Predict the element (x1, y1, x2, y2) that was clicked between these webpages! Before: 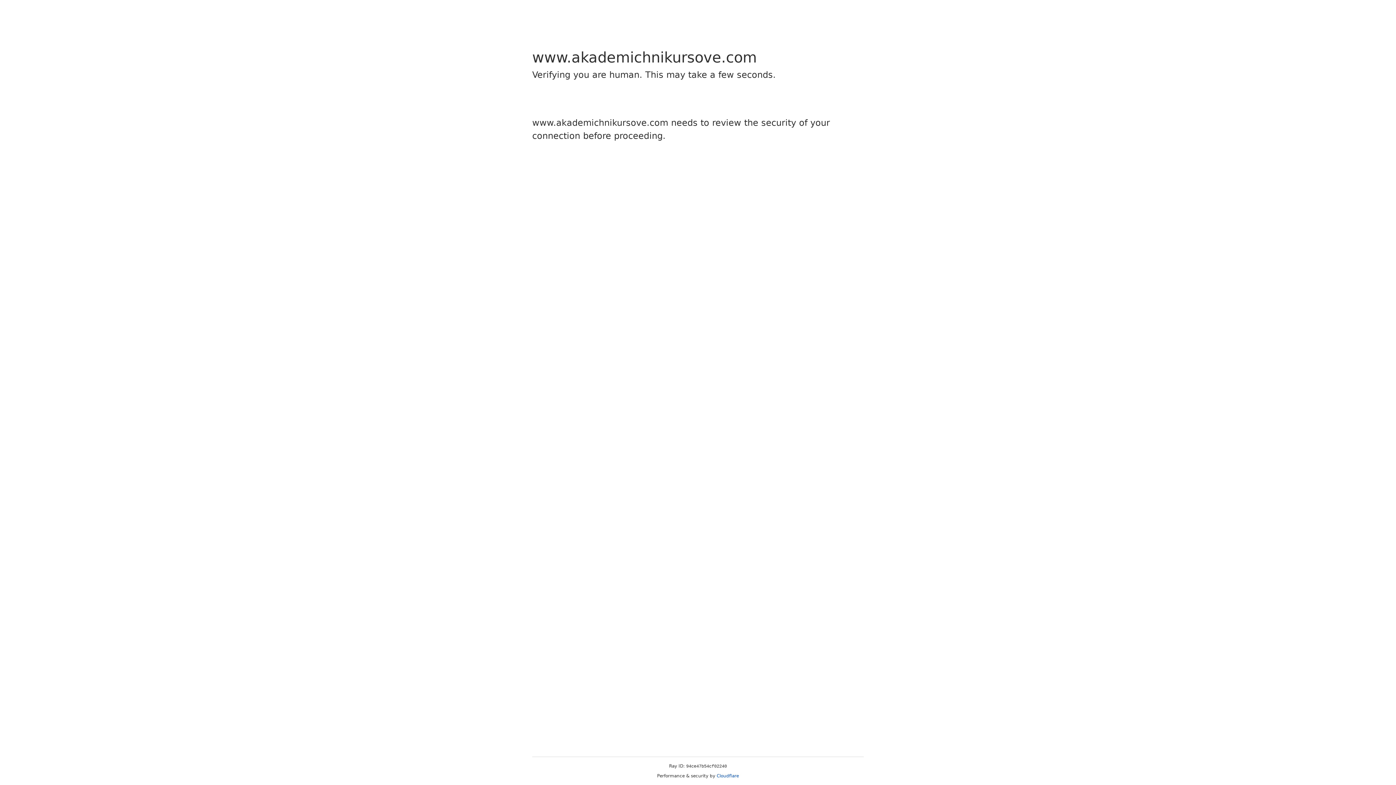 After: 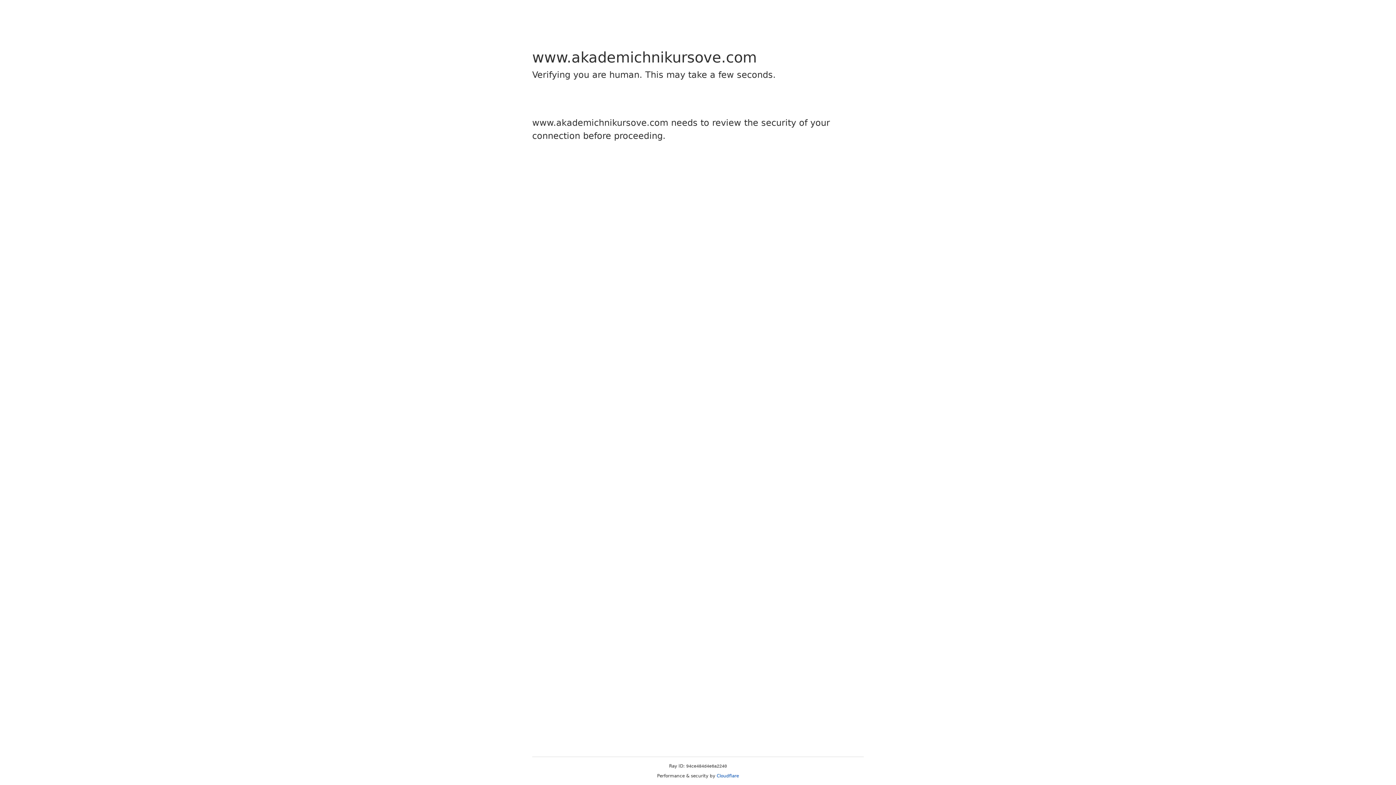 Action: label: Cloudflare bbox: (716, 773, 739, 778)